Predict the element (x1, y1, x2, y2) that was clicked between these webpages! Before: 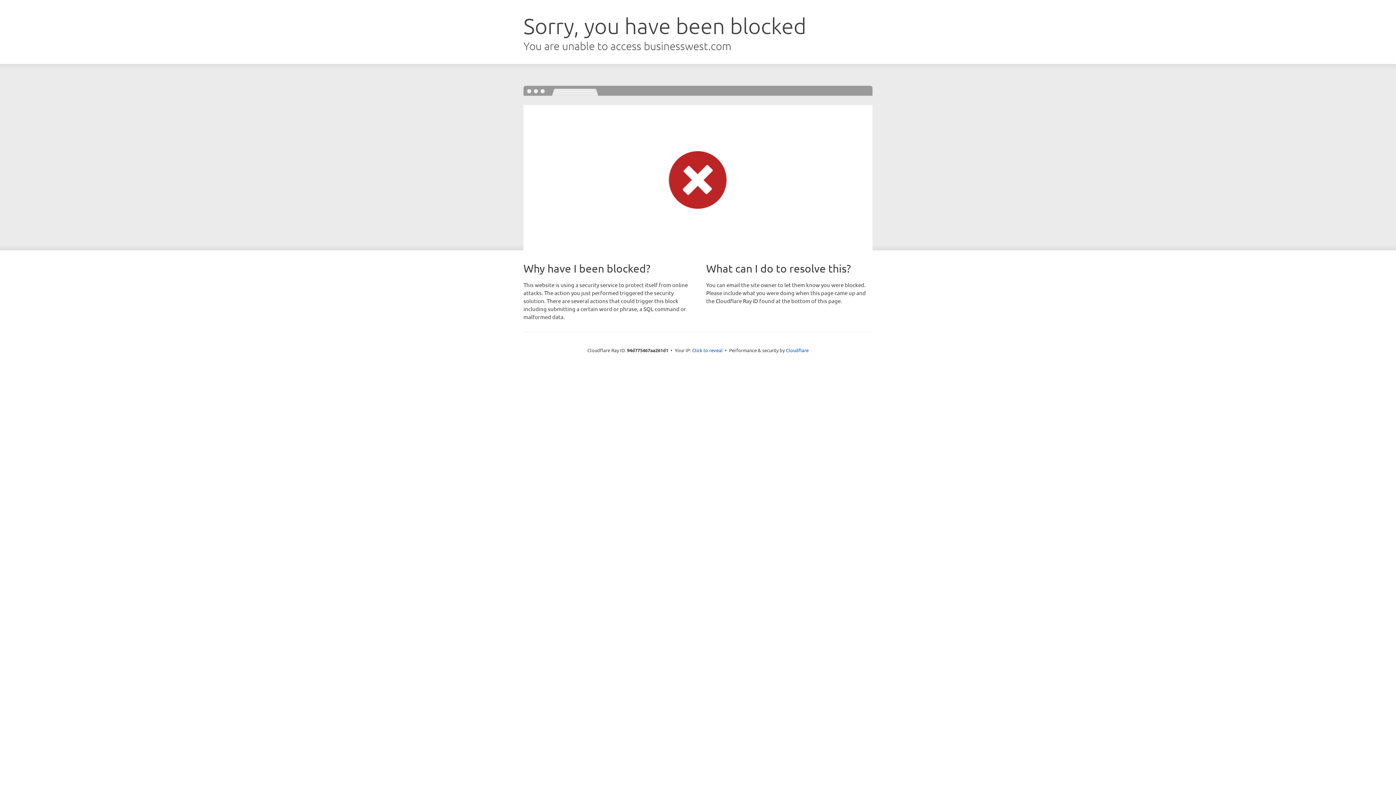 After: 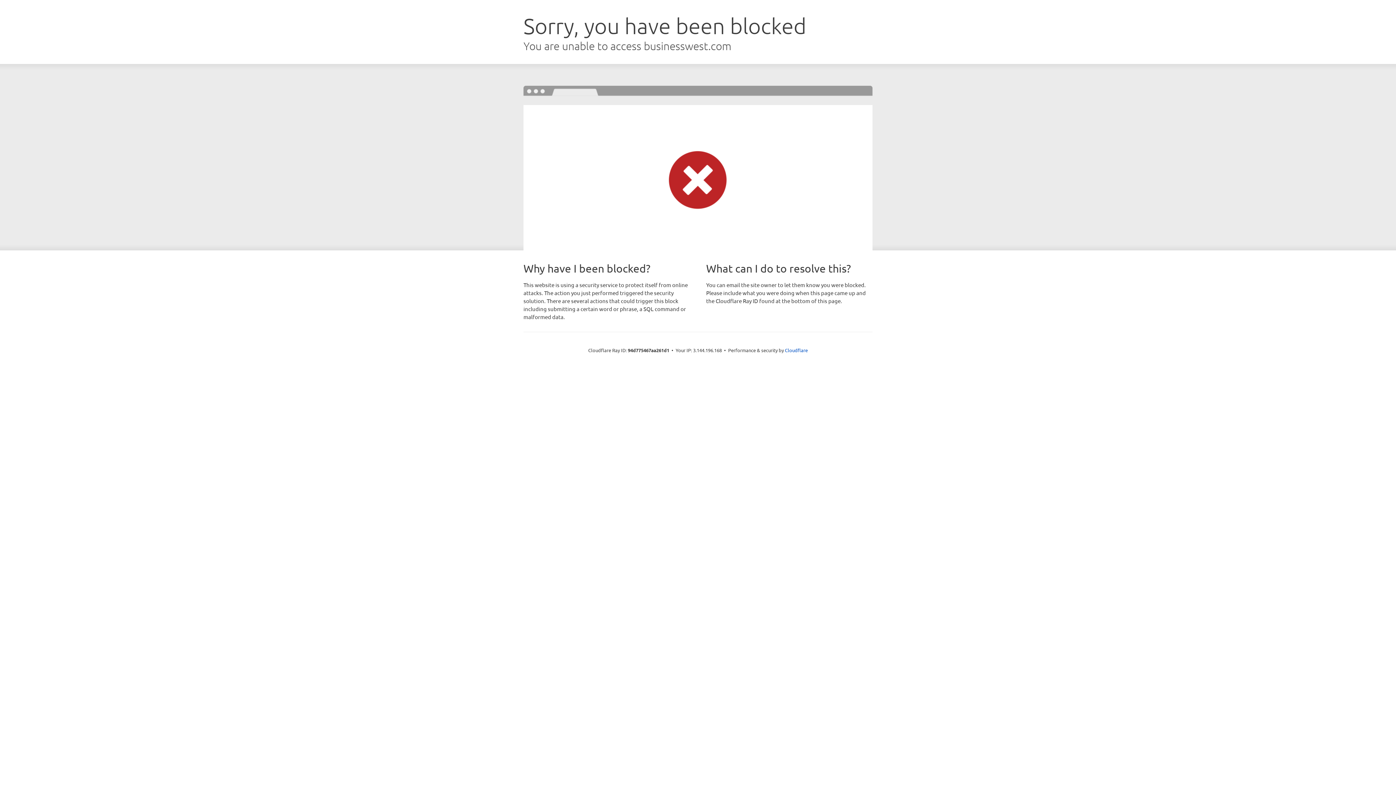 Action: label: Click to reveal bbox: (692, 346, 722, 353)